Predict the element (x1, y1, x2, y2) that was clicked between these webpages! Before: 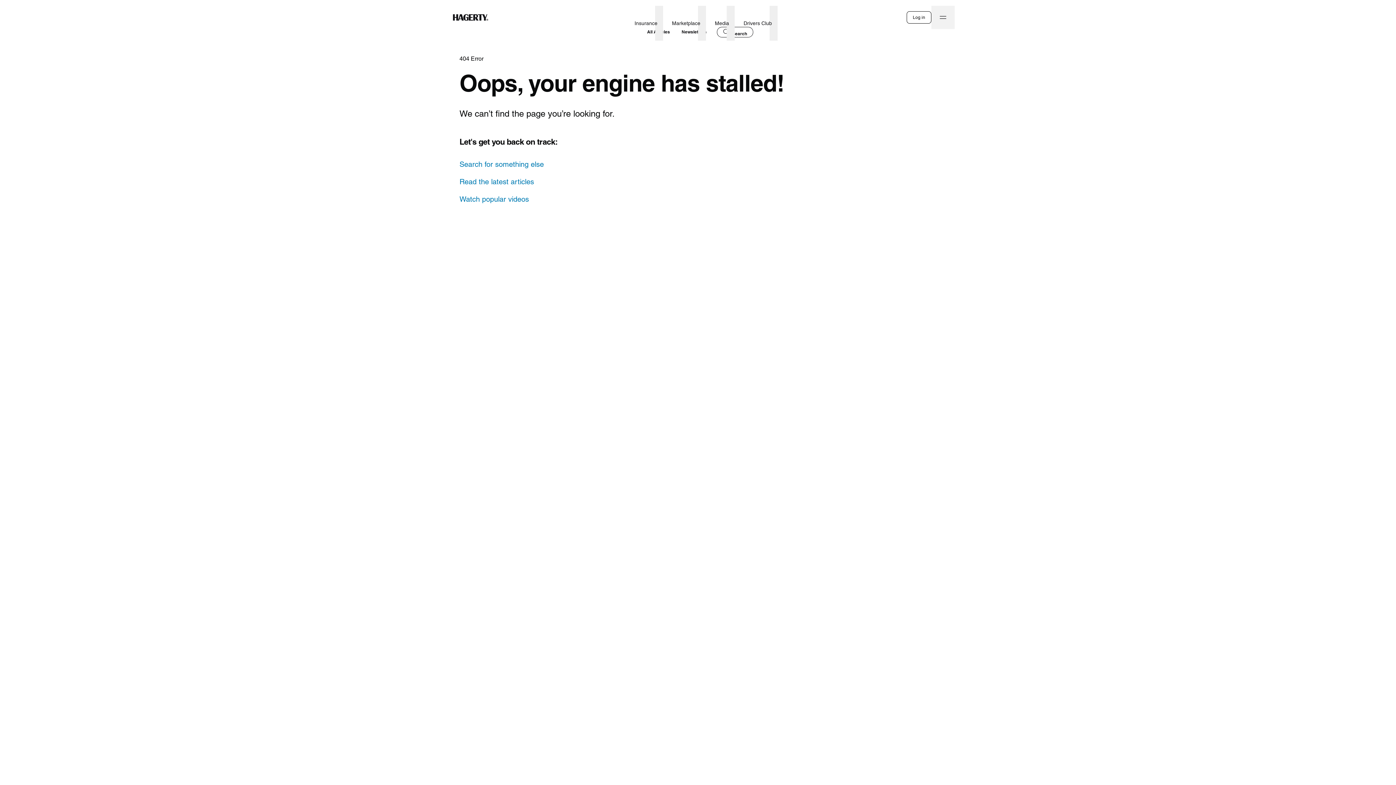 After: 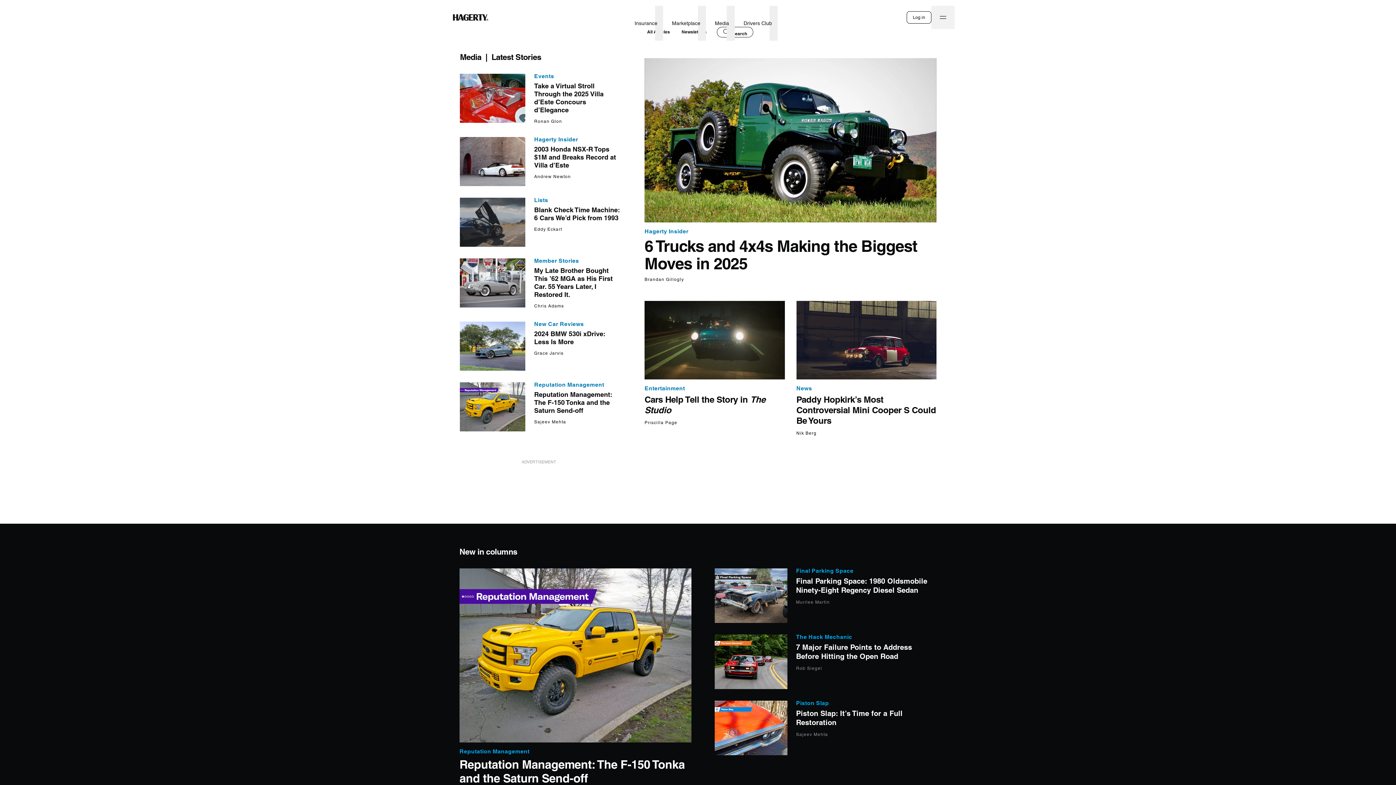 Action: bbox: (459, 173, 932, 190) label: Read the latest articles